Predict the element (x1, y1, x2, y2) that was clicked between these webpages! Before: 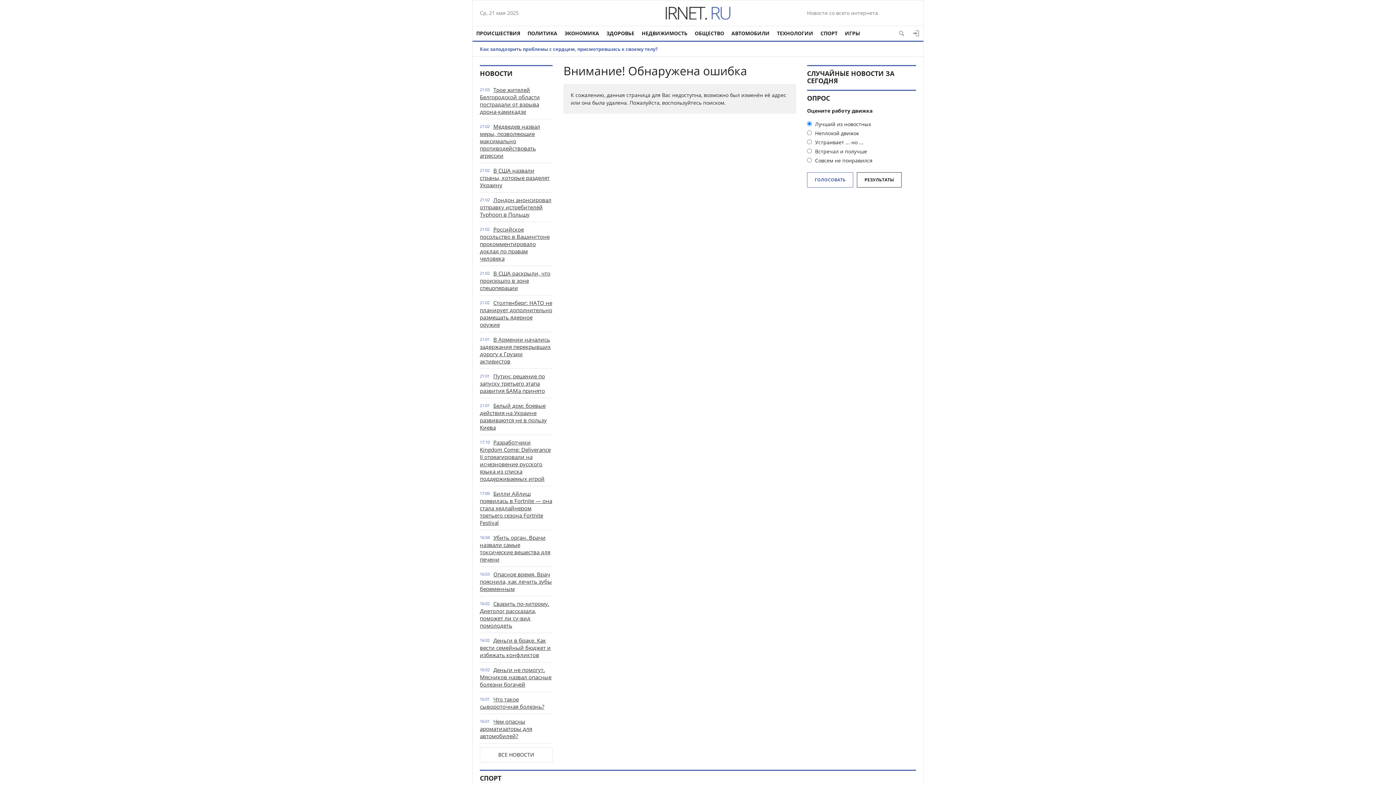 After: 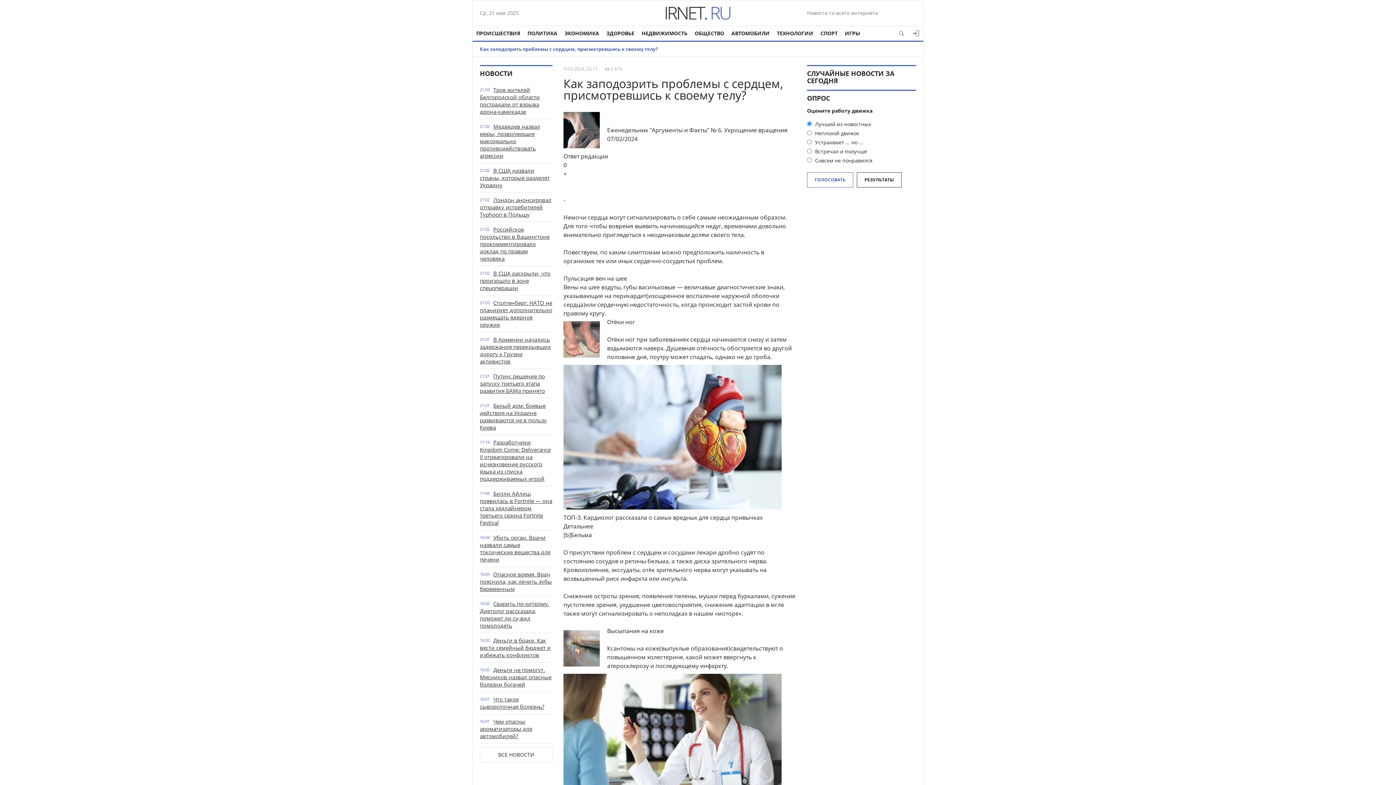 Action: label: Как заподозрить проблемы с сердцем, присмотревшись к своему телу? bbox: (480, 41, 657, 56)